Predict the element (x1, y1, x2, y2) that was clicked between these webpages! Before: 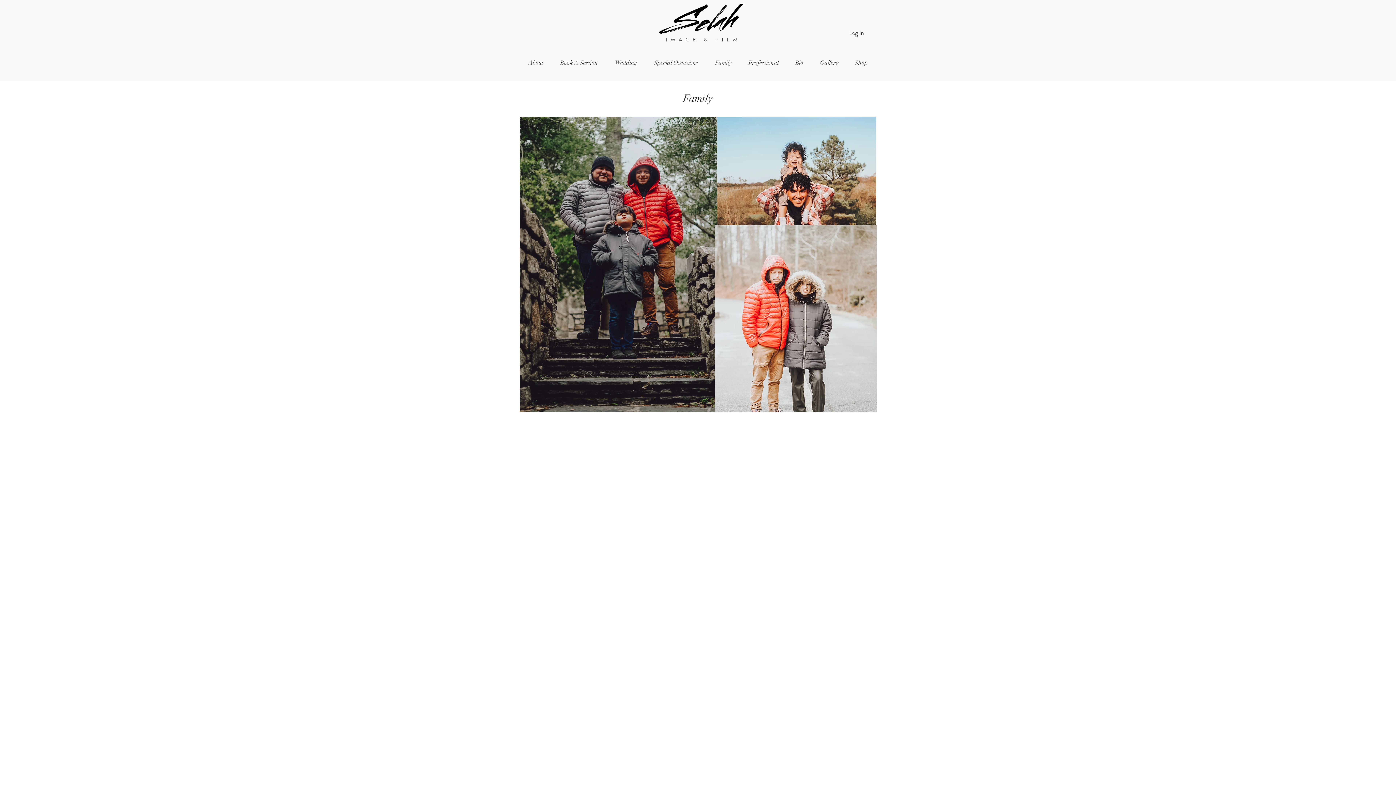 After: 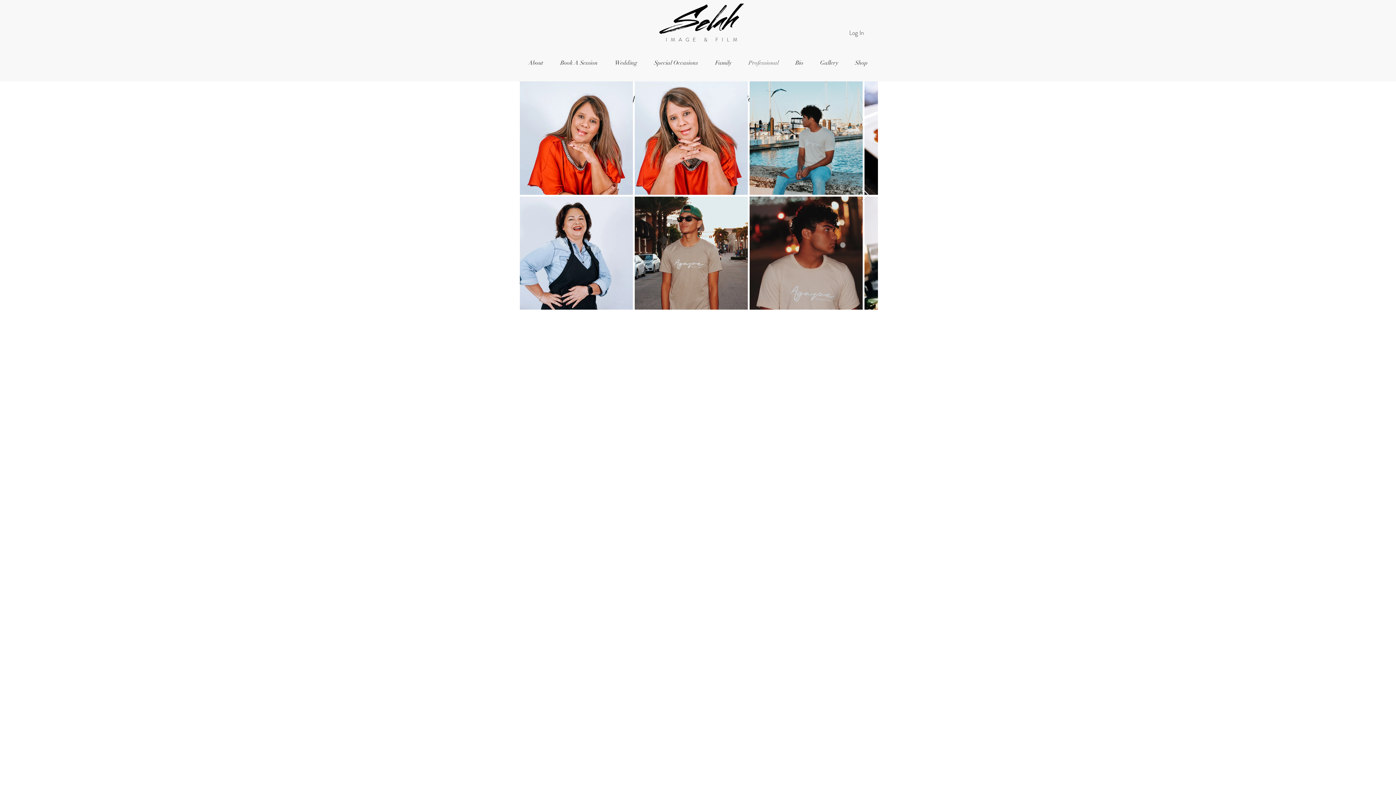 Action: bbox: (740, 55, 787, 70) label: Professional